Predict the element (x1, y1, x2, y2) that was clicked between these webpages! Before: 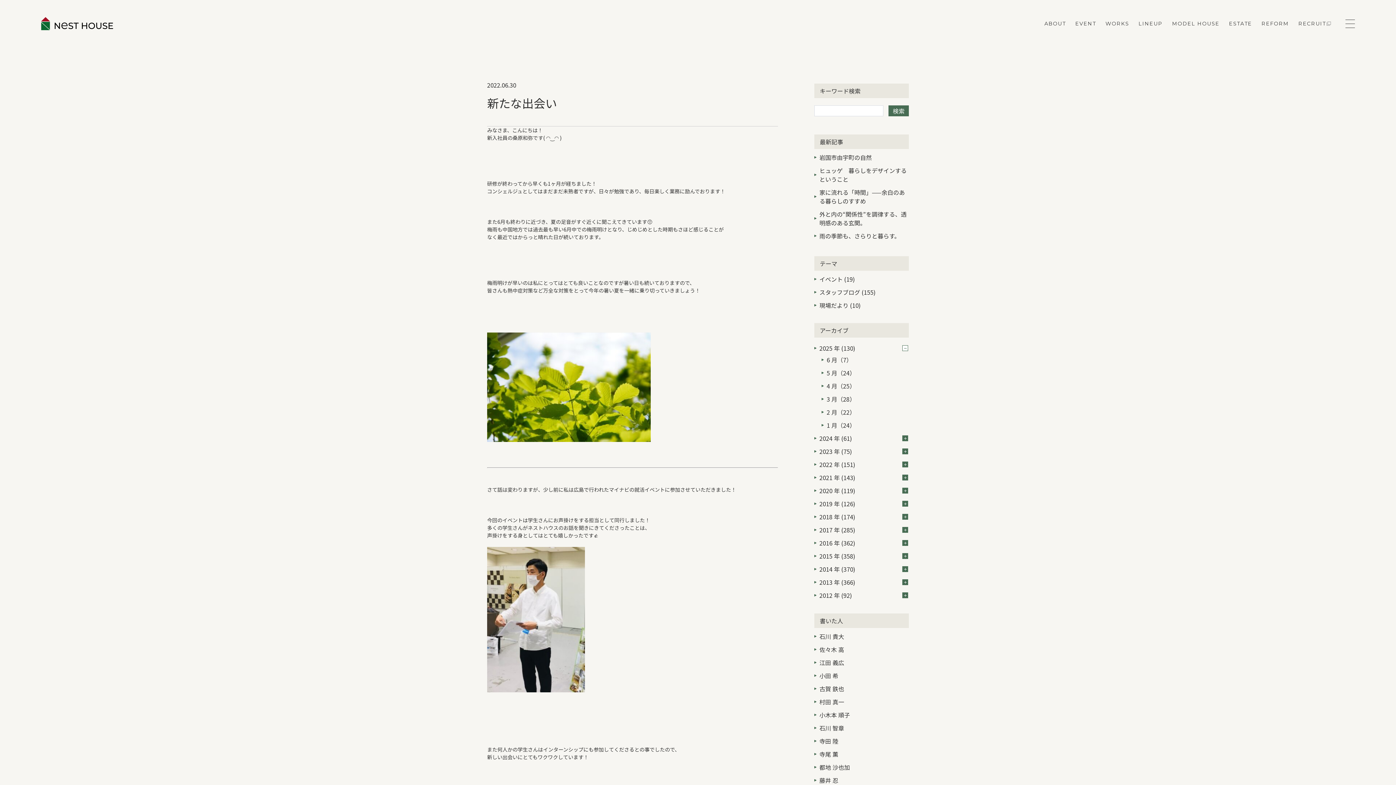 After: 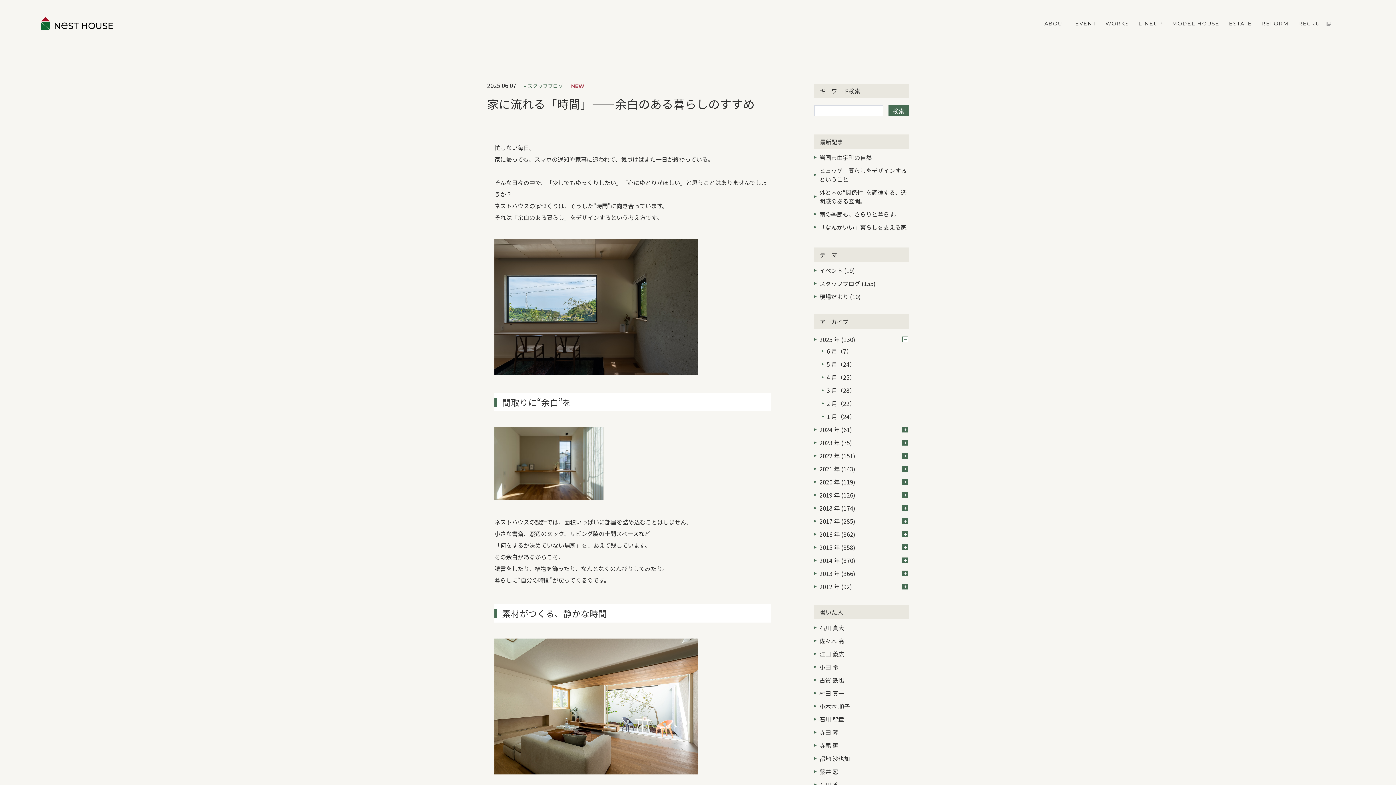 Action: bbox: (819, 186, 909, 206) label: 家に流れる「時間」——余白のある暮らしのすすめ